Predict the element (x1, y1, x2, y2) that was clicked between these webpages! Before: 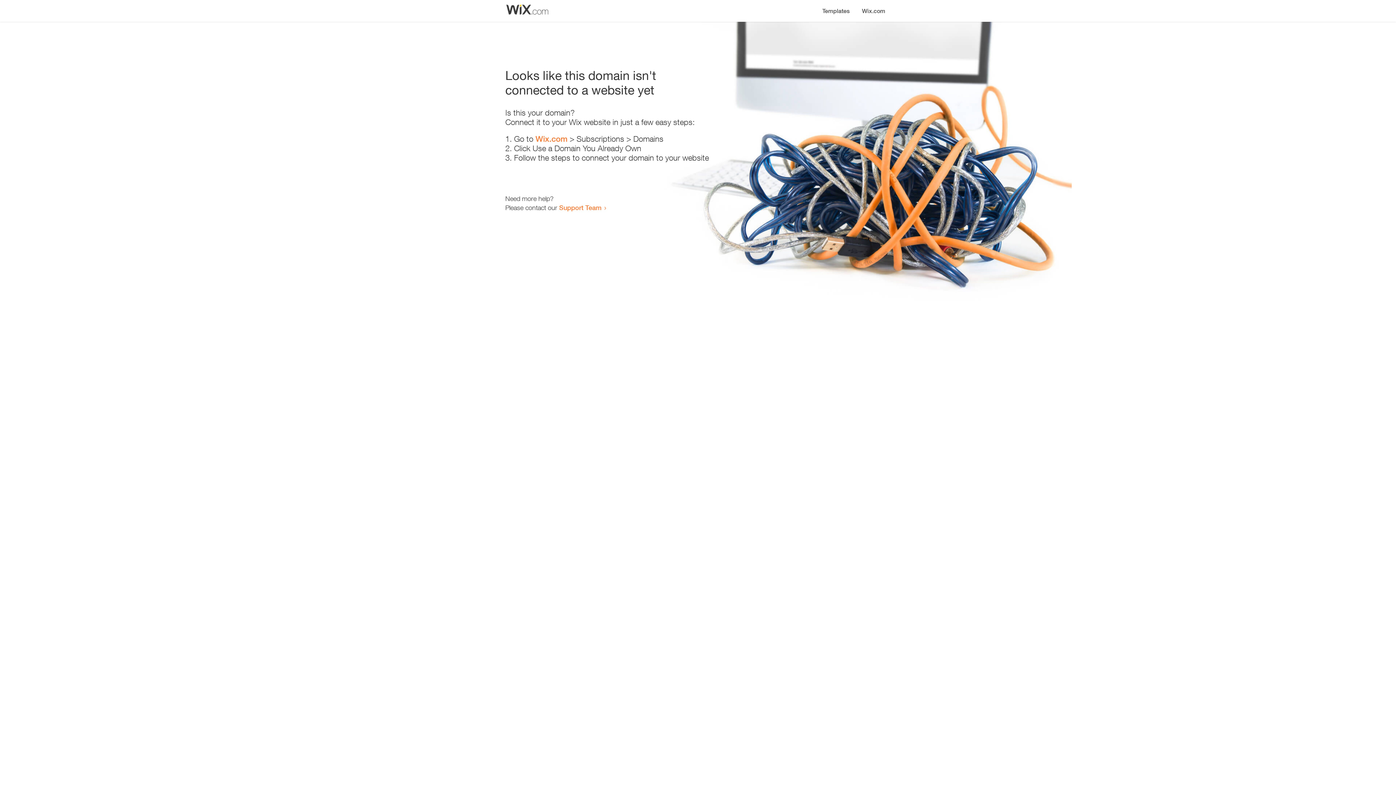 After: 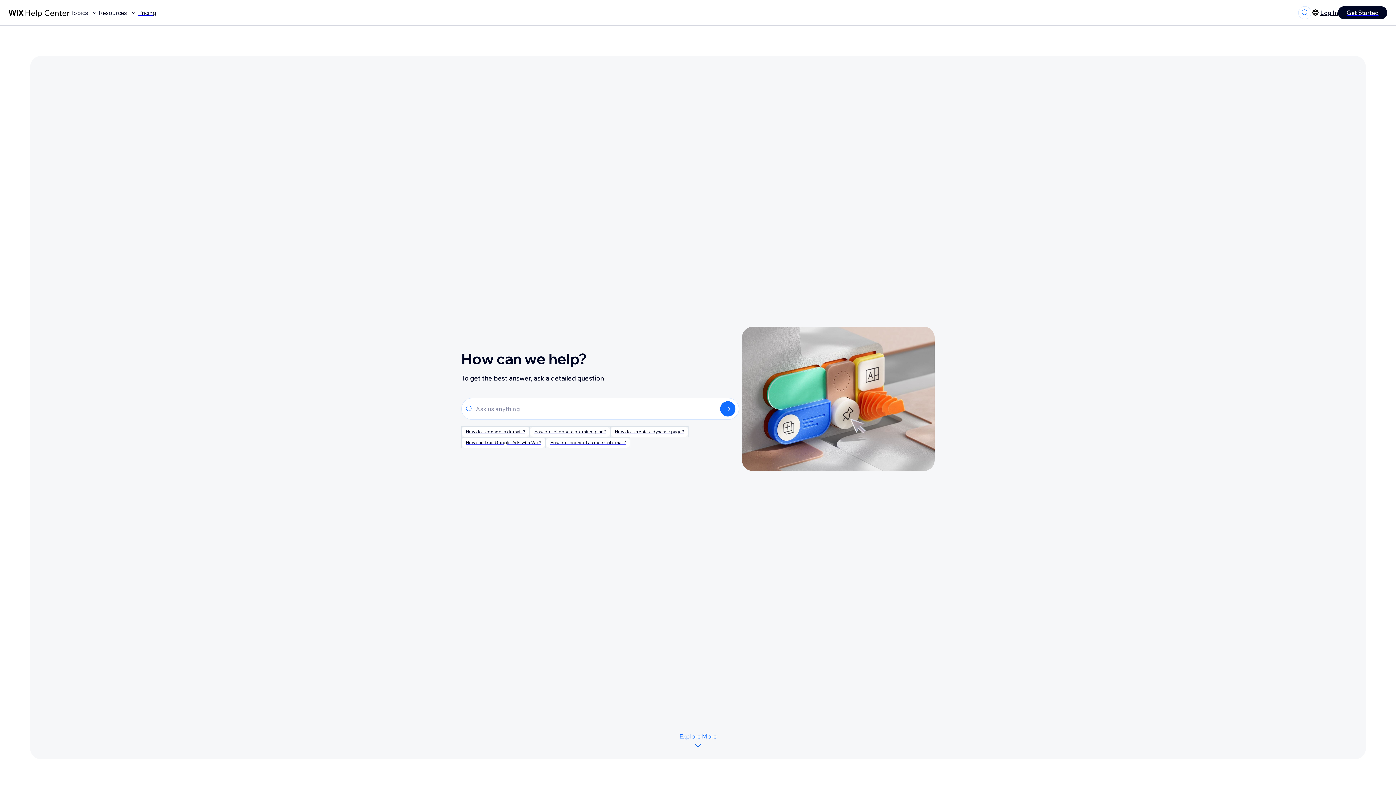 Action: bbox: (559, 203, 601, 211) label: Support Team